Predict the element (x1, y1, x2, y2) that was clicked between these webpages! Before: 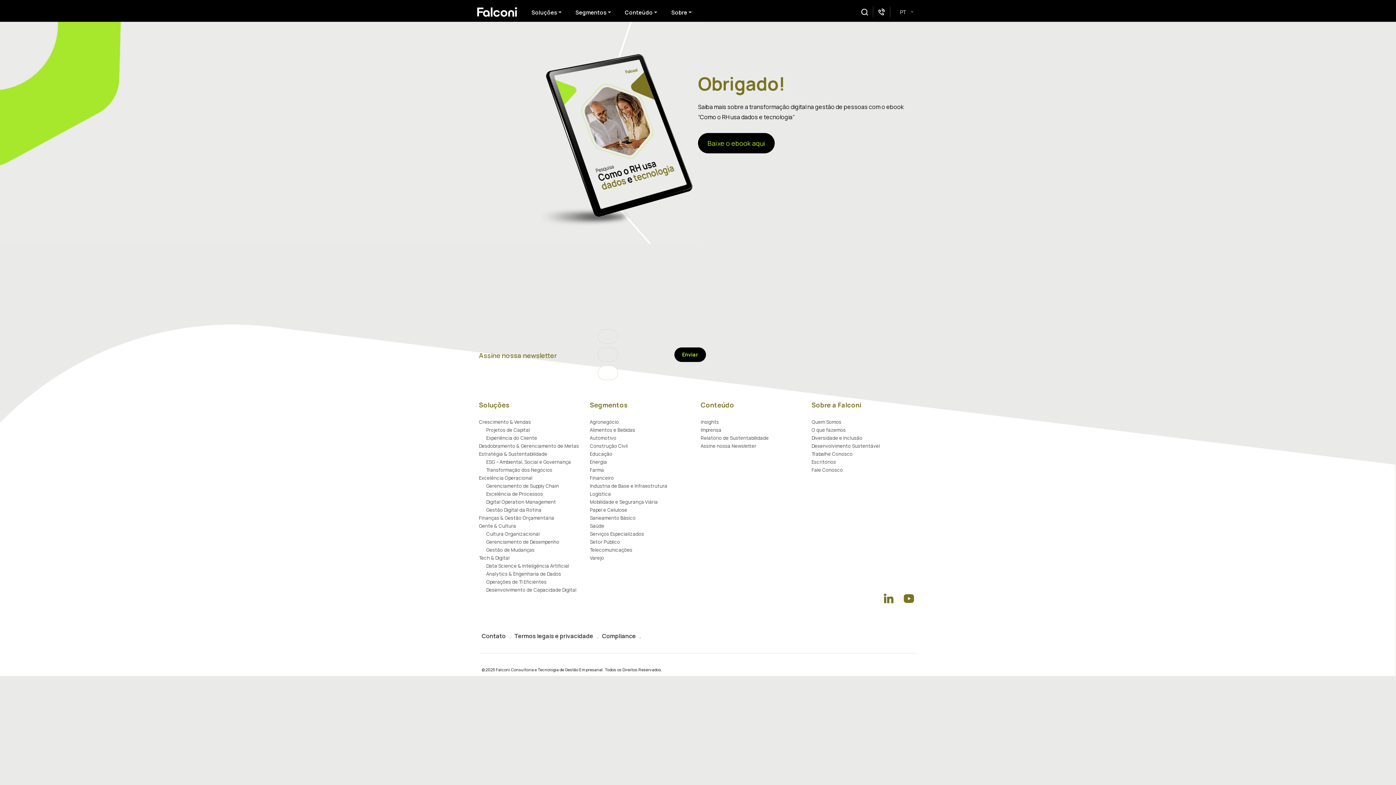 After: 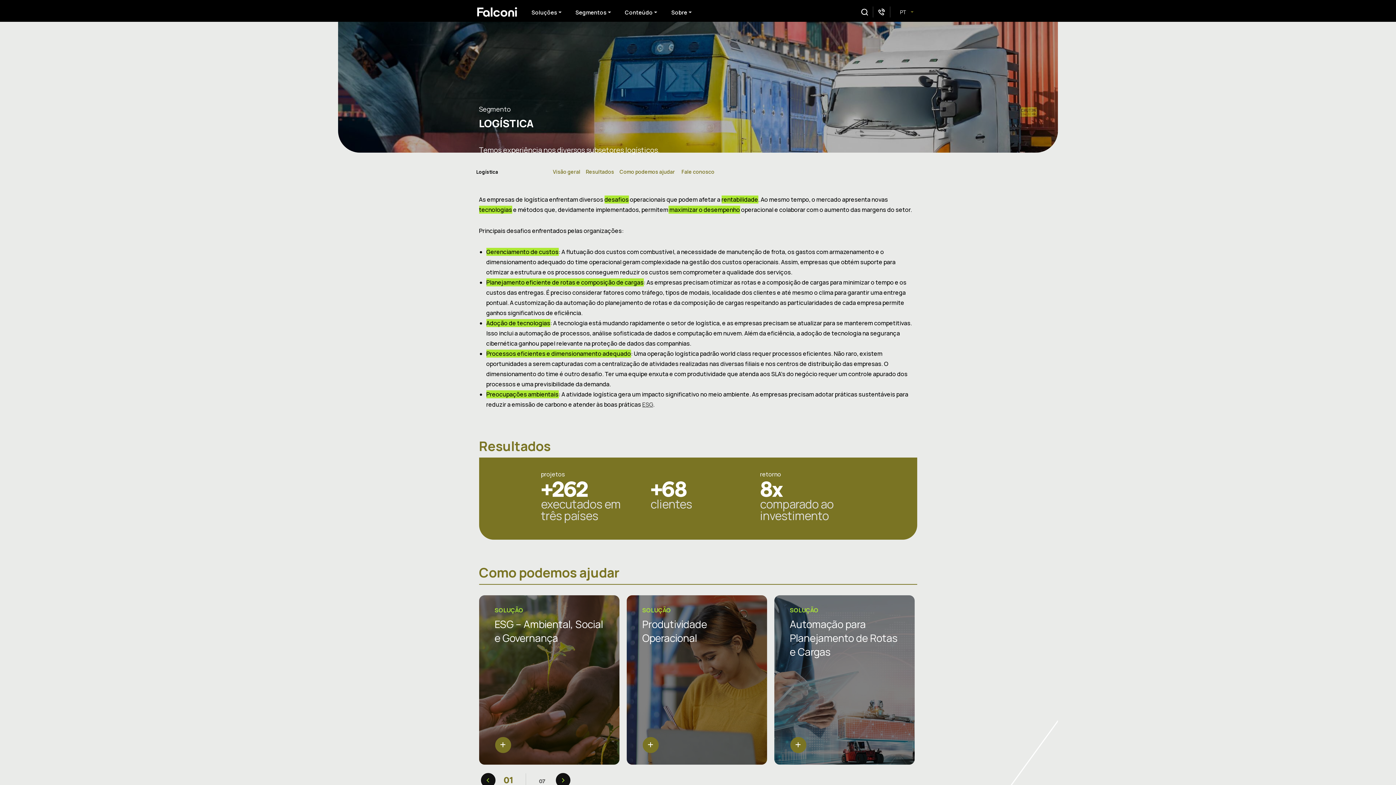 Action: bbox: (590, 490, 611, 497) label: Logística